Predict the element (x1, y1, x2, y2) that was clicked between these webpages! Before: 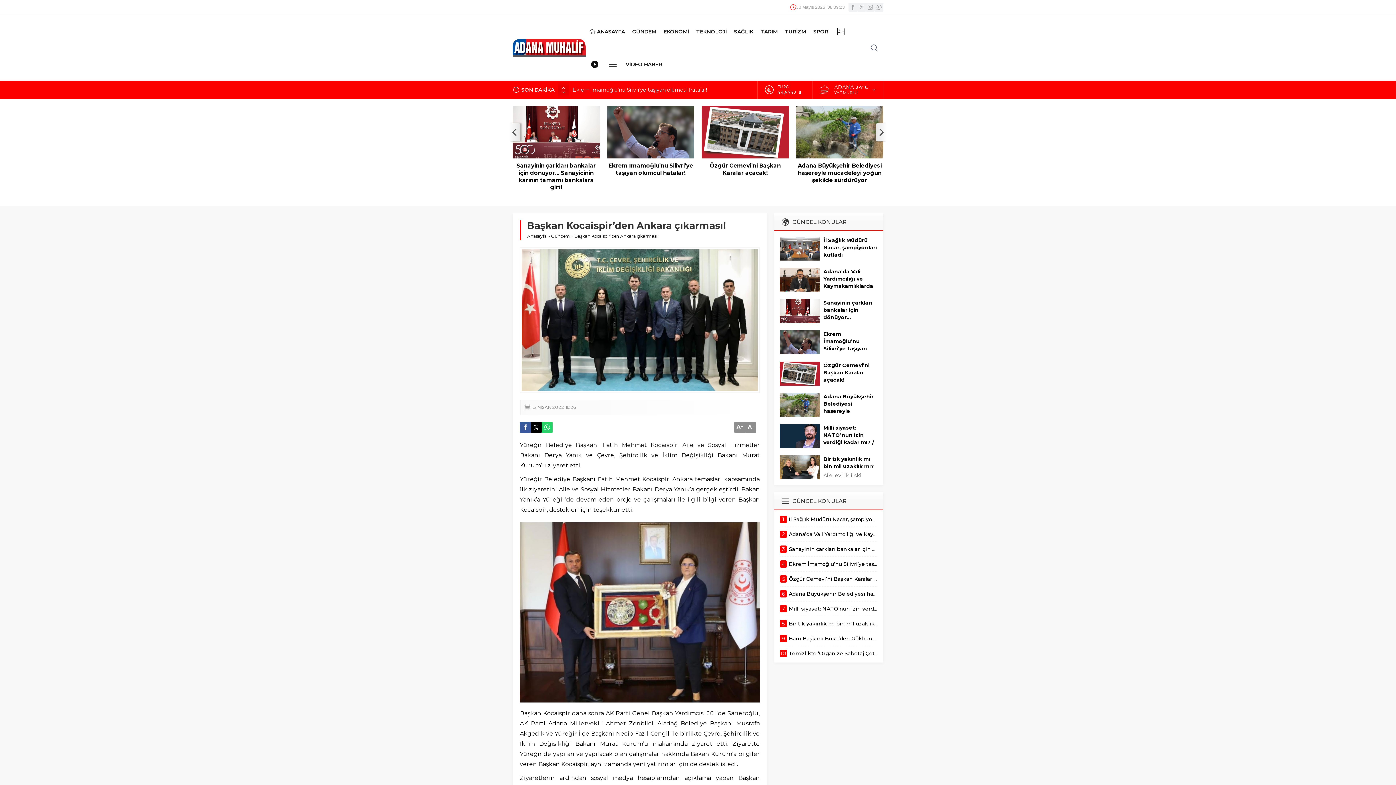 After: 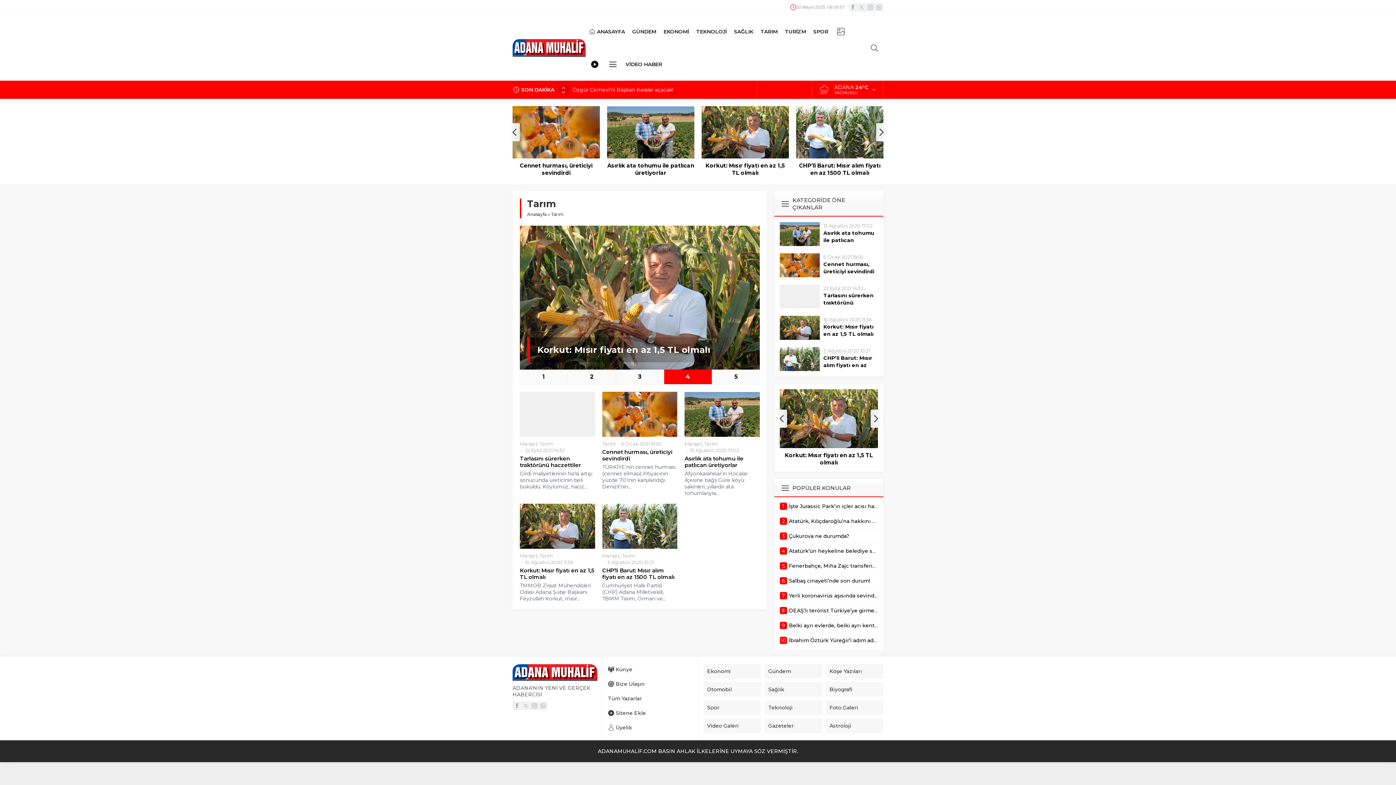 Action: bbox: (757, 15, 781, 48) label: TARIM